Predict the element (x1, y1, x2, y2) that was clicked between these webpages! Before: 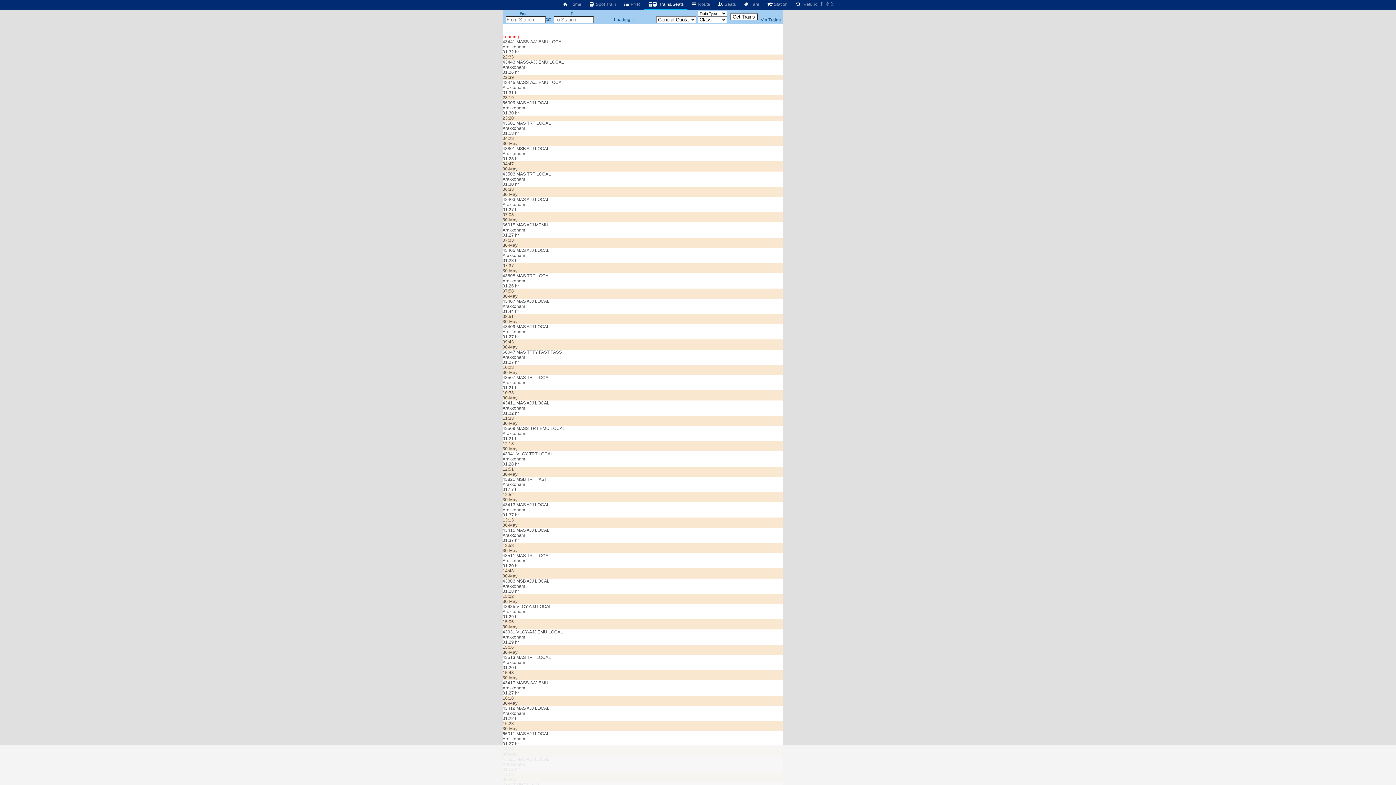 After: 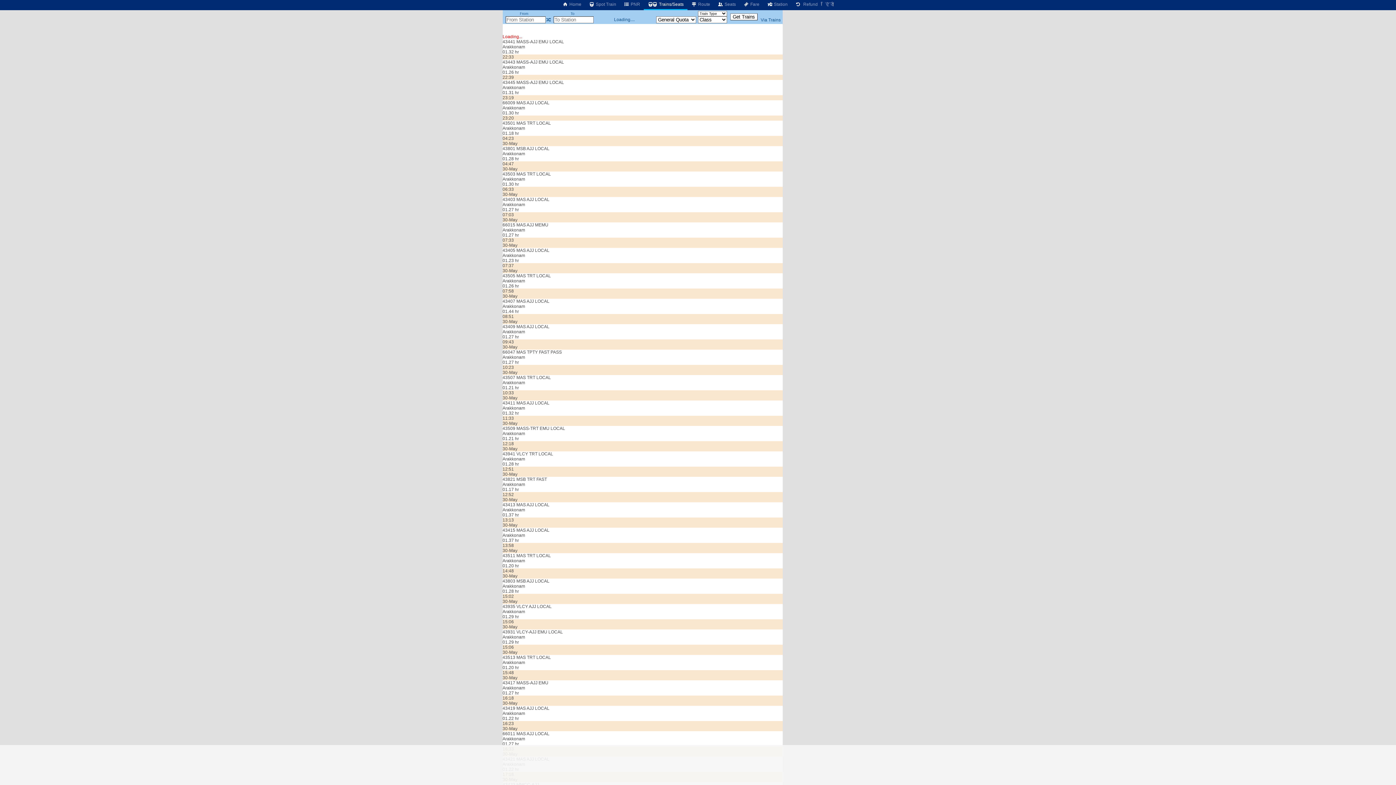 Action: label: Via Trains bbox: (760, 17, 780, 22)